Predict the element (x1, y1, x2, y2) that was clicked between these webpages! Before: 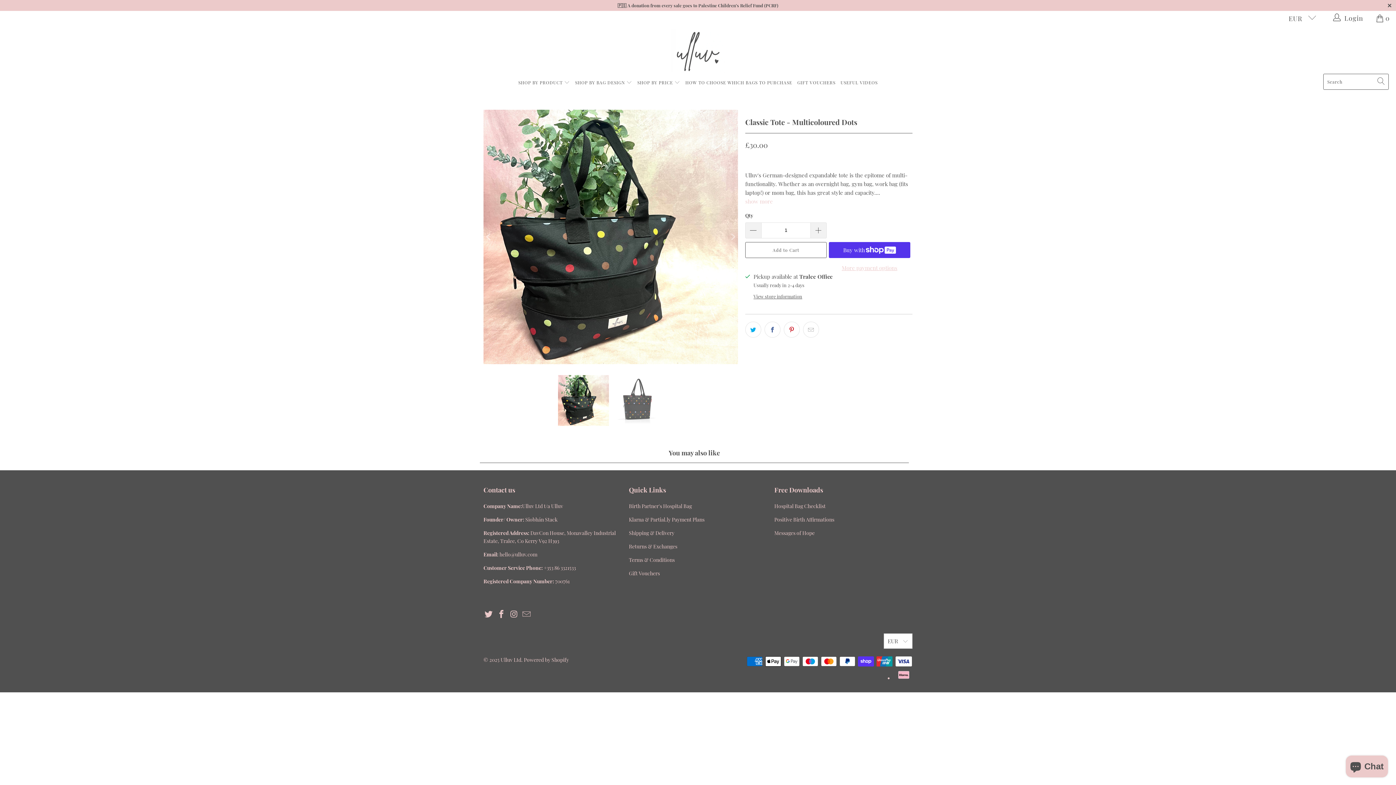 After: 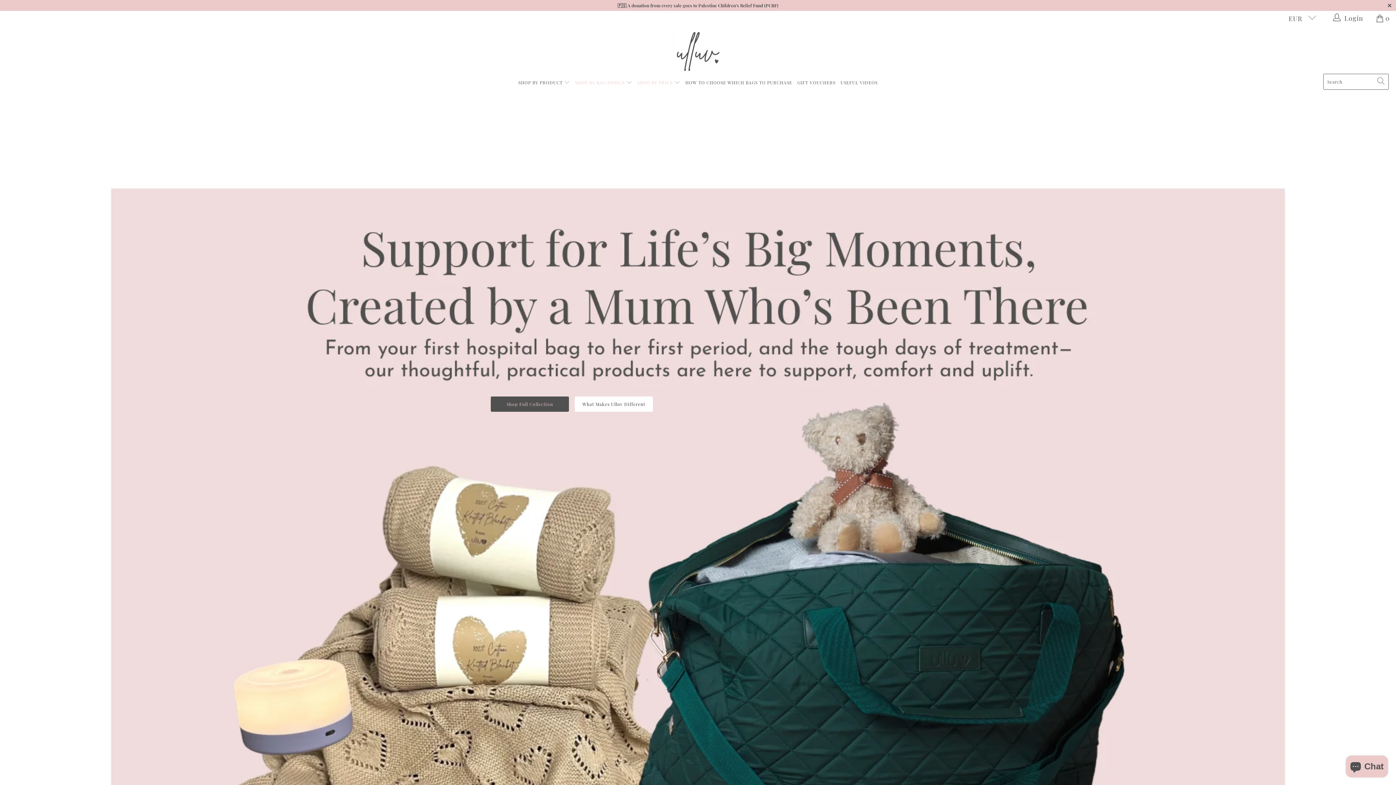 Action: bbox: (637, 73, 680, 91) label: SHOP BY PRICE 